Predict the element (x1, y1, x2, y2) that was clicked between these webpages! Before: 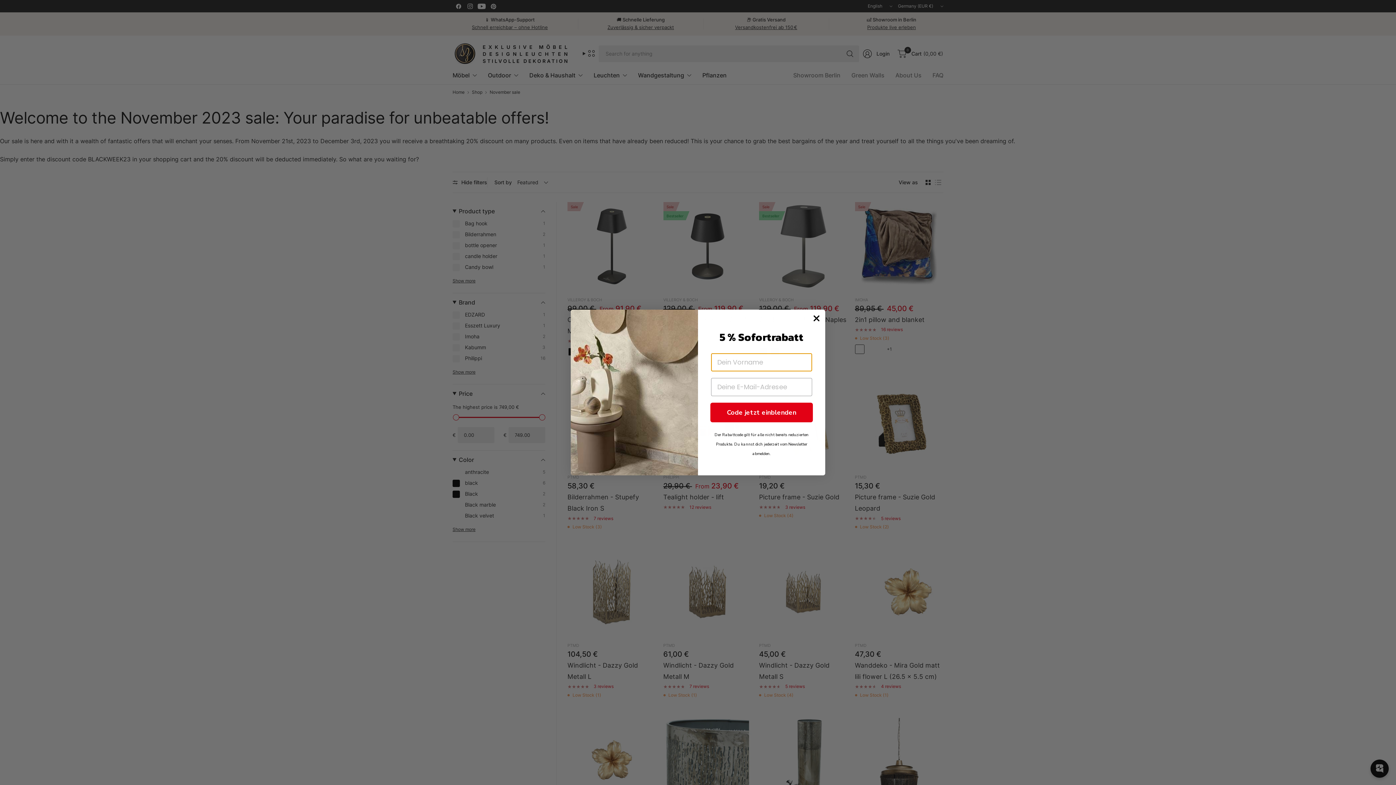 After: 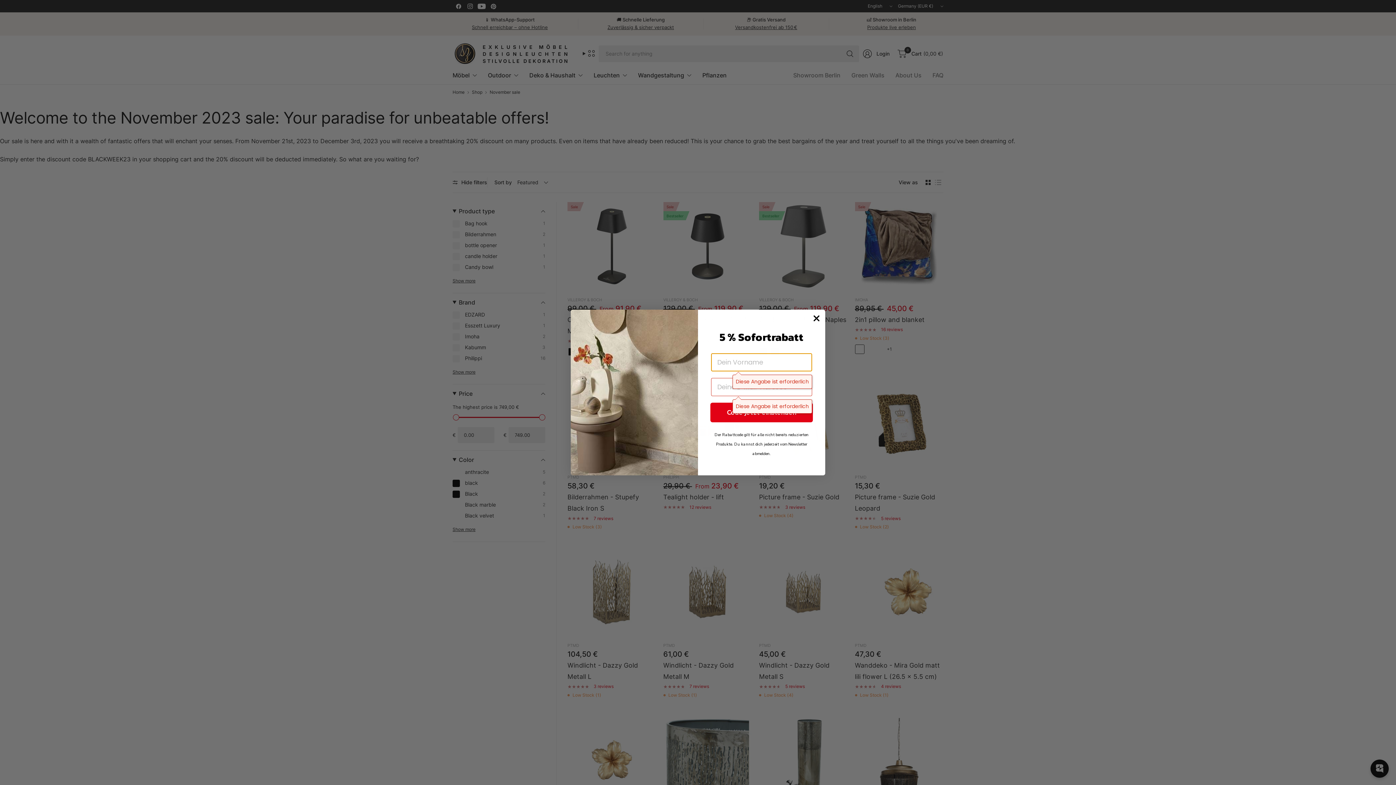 Action: label: Code jetzt einblenden bbox: (710, 402, 813, 422)